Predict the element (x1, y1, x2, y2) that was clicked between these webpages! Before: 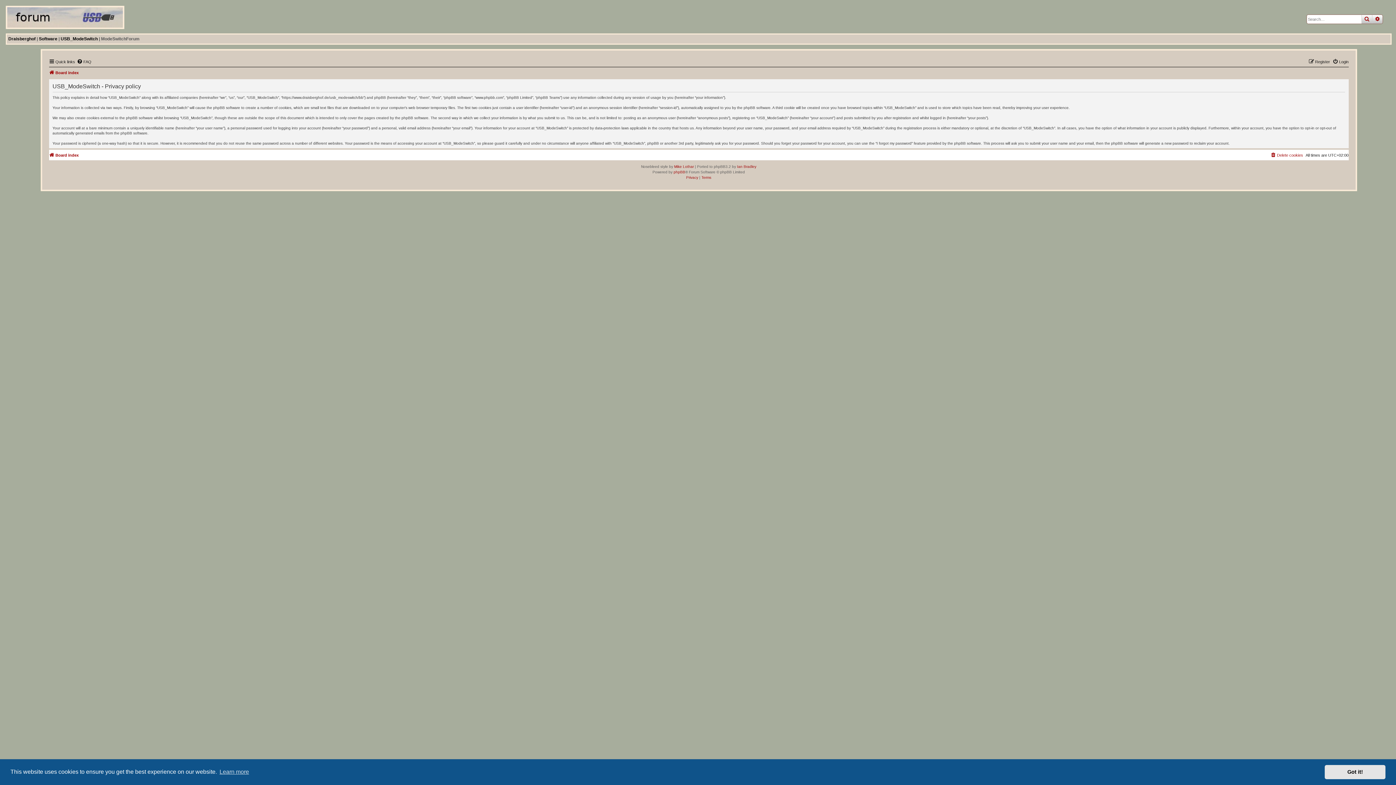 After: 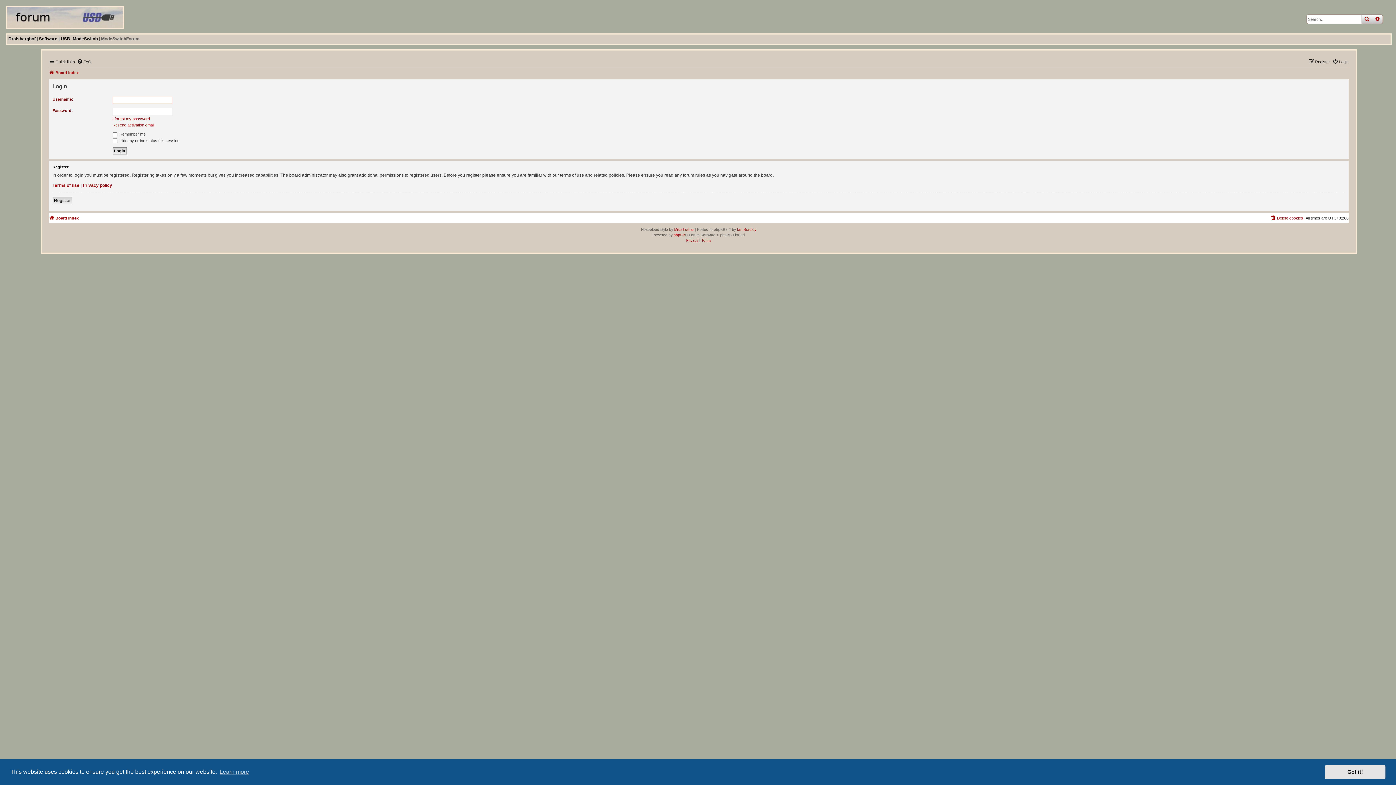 Action: label: Login bbox: (1332, 57, 1348, 66)